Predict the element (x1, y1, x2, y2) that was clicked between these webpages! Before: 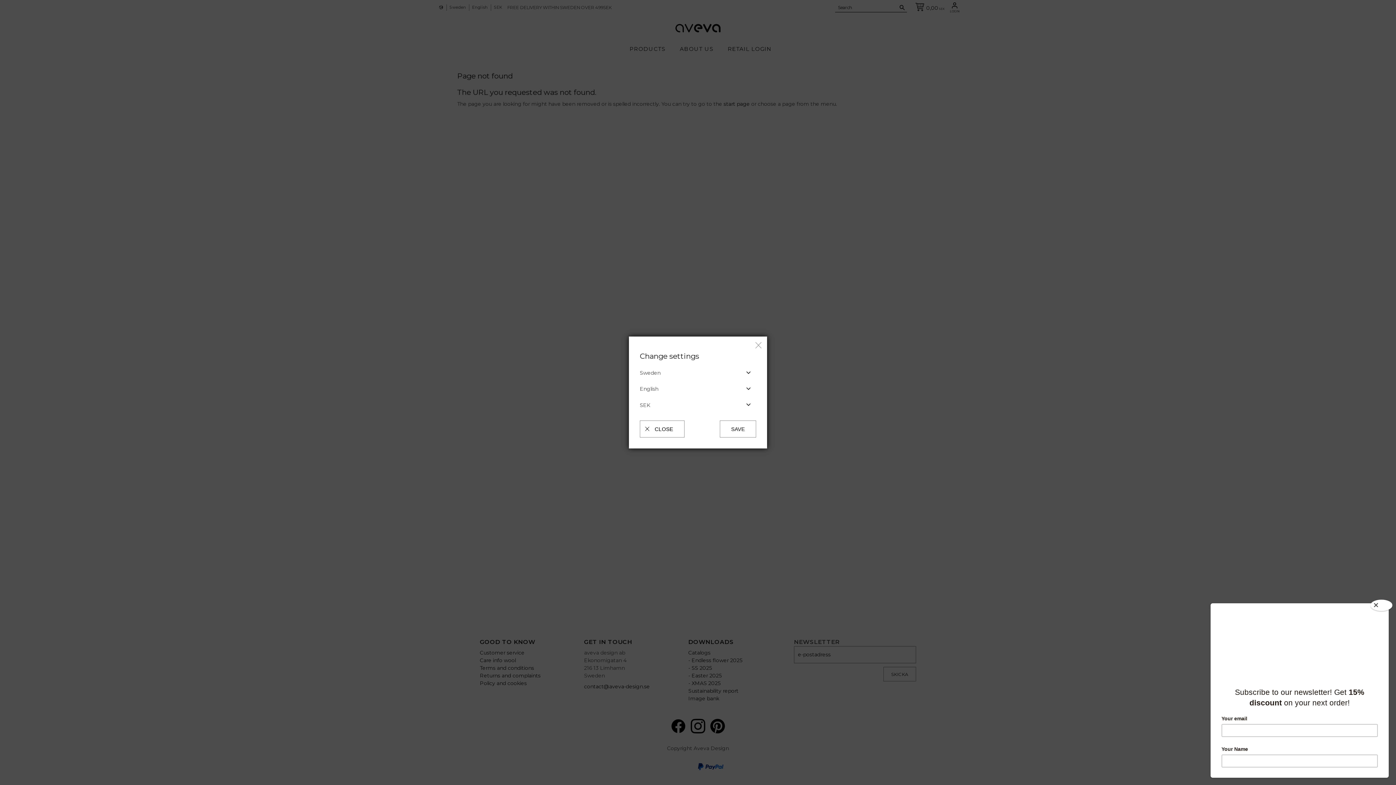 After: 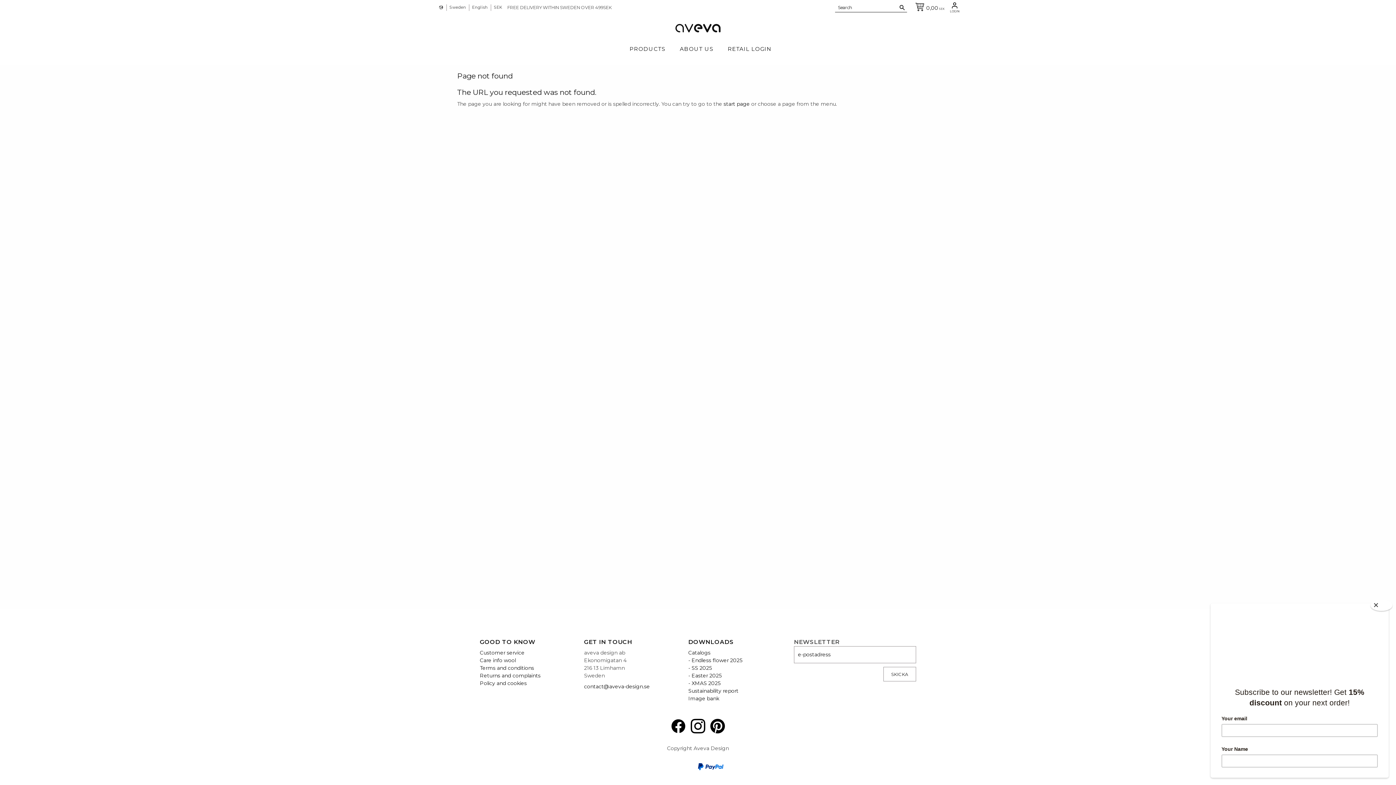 Action: bbox: (640, 420, 684, 437) label: CLOSE